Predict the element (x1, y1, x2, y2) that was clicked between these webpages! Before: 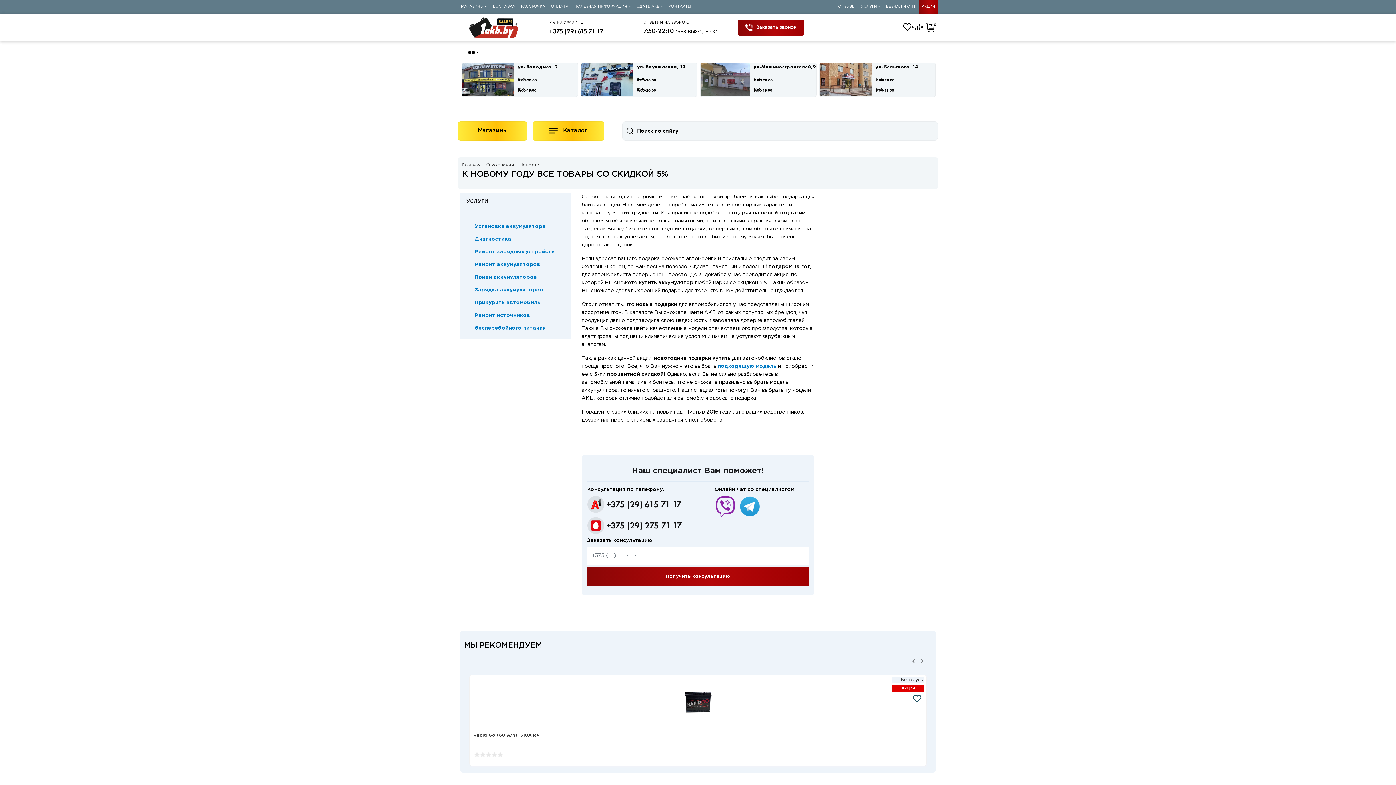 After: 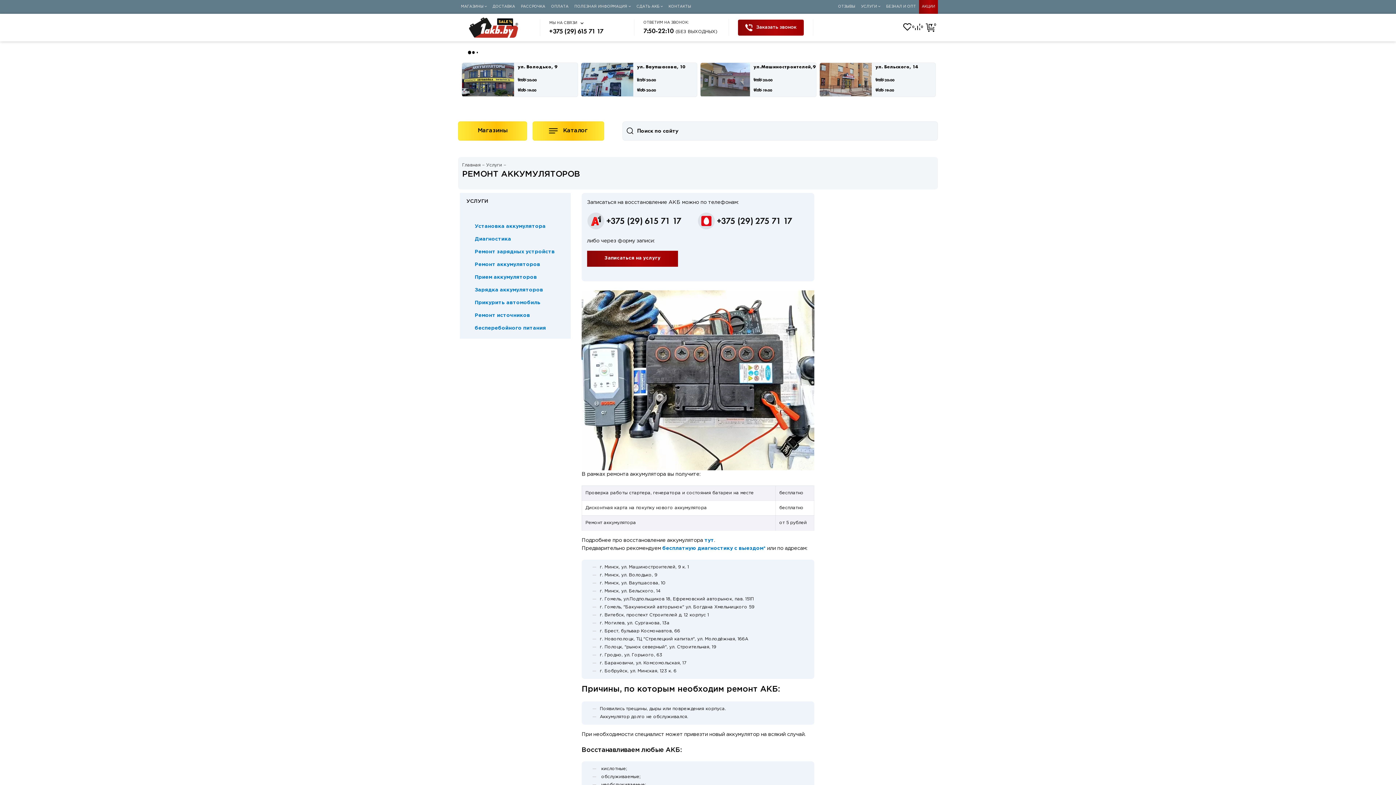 Action: label: Ремонт аккумуляторов bbox: (474, 258, 540, 271)